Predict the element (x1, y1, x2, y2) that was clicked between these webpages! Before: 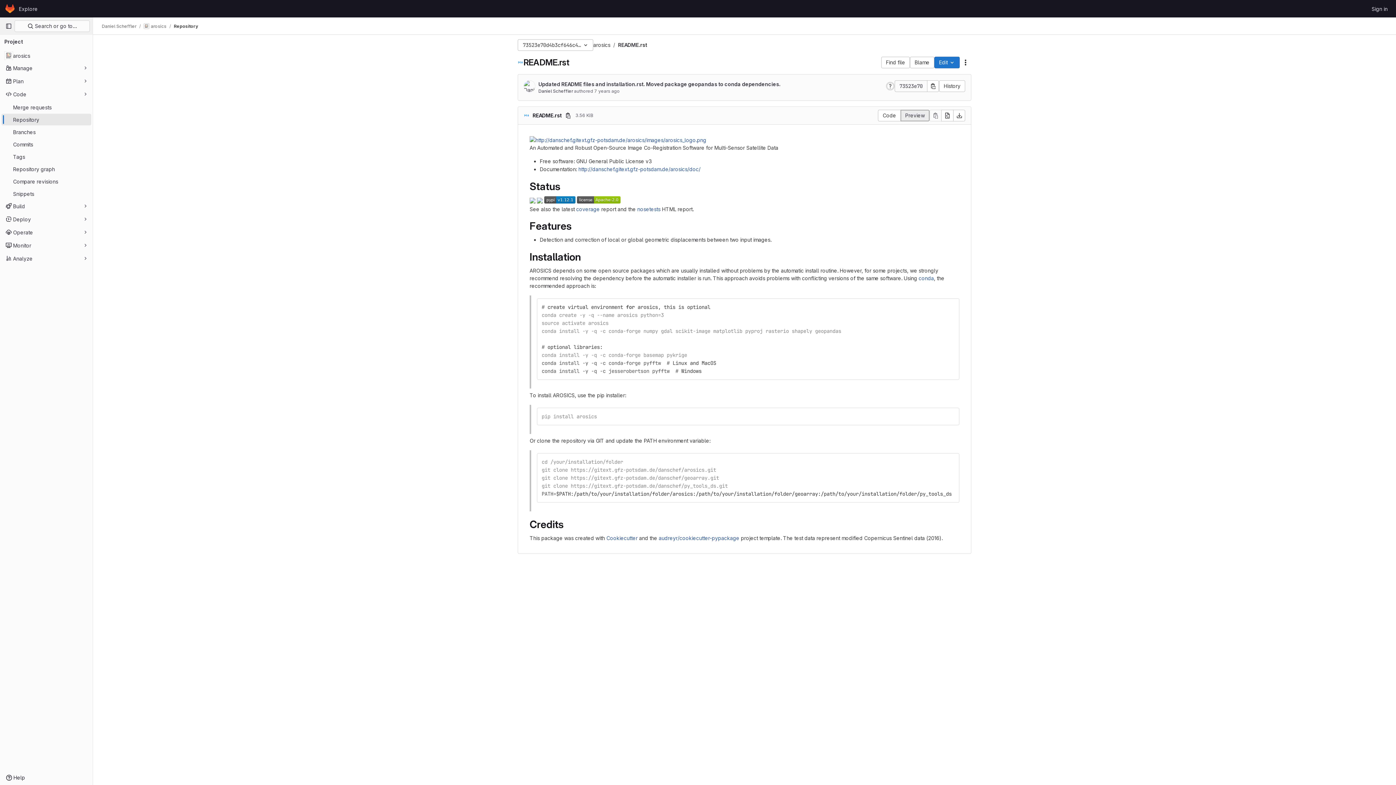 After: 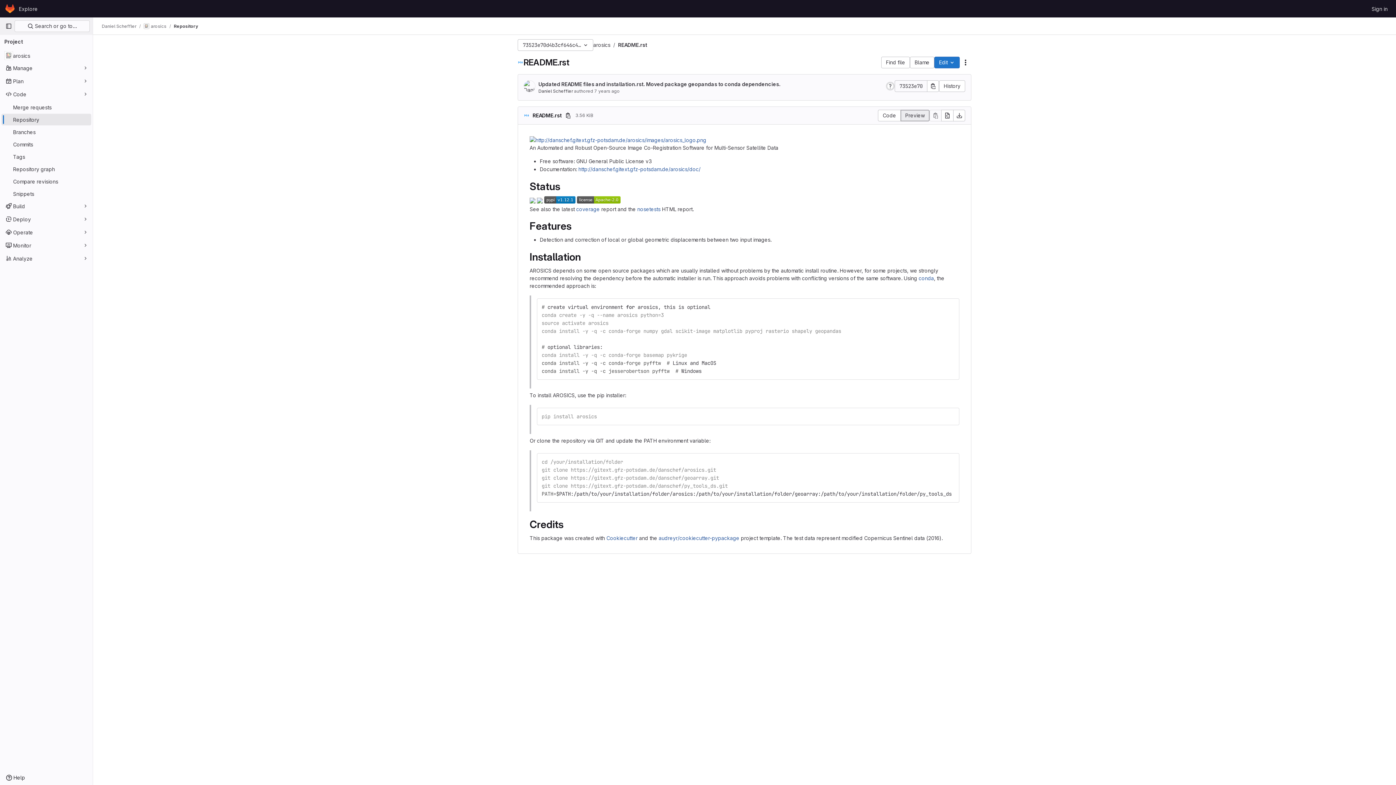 Action: bbox: (577, 198, 620, 204)